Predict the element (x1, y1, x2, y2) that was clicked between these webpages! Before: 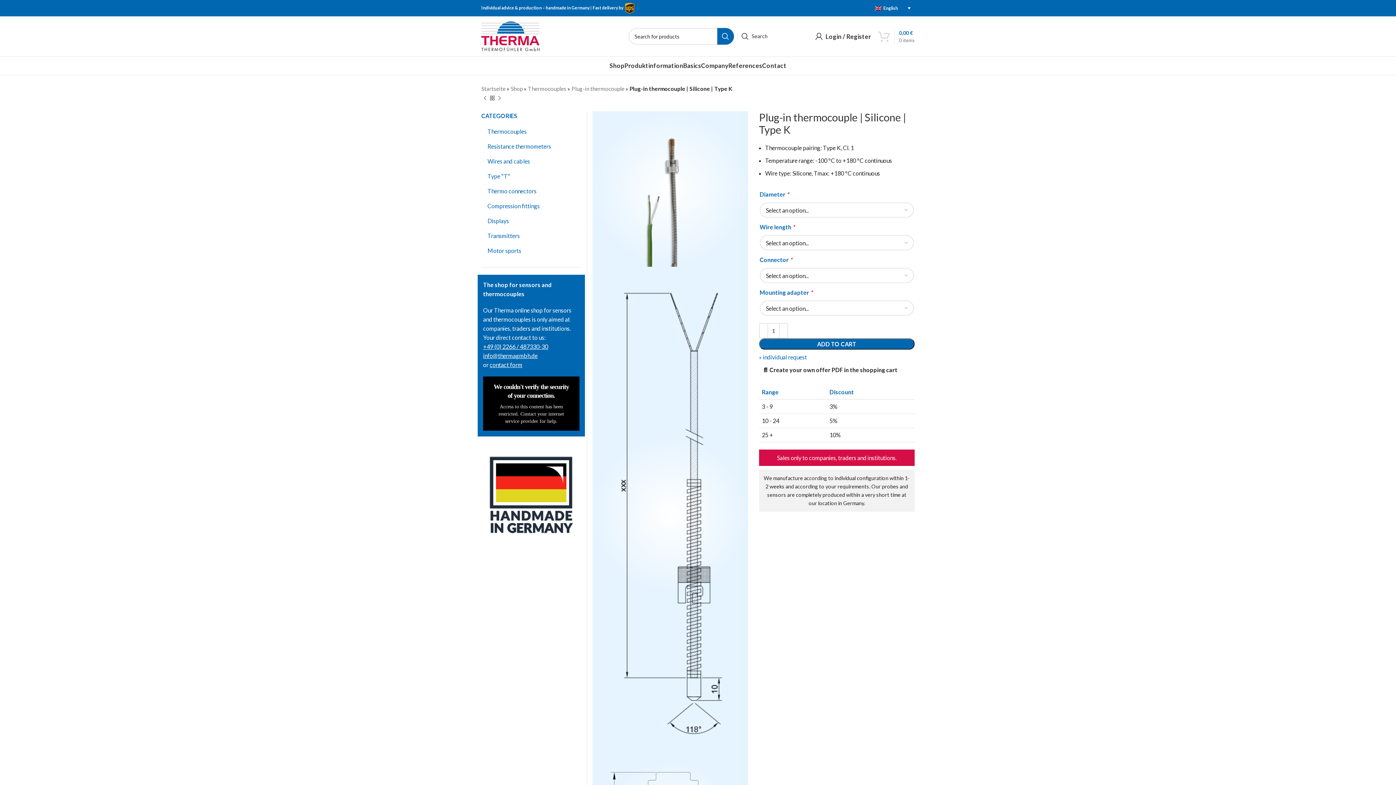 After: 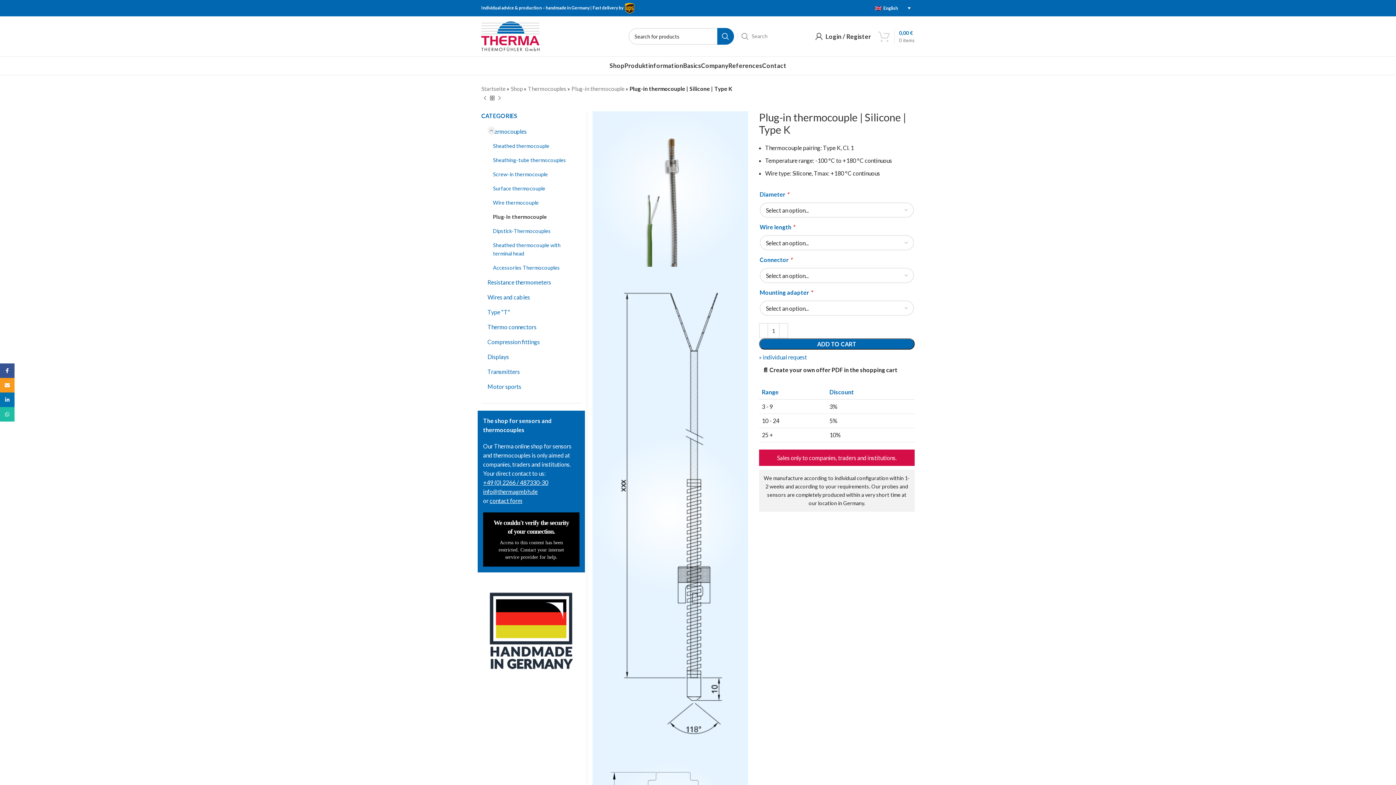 Action: bbox: (738, 29, 771, 43) label: Search